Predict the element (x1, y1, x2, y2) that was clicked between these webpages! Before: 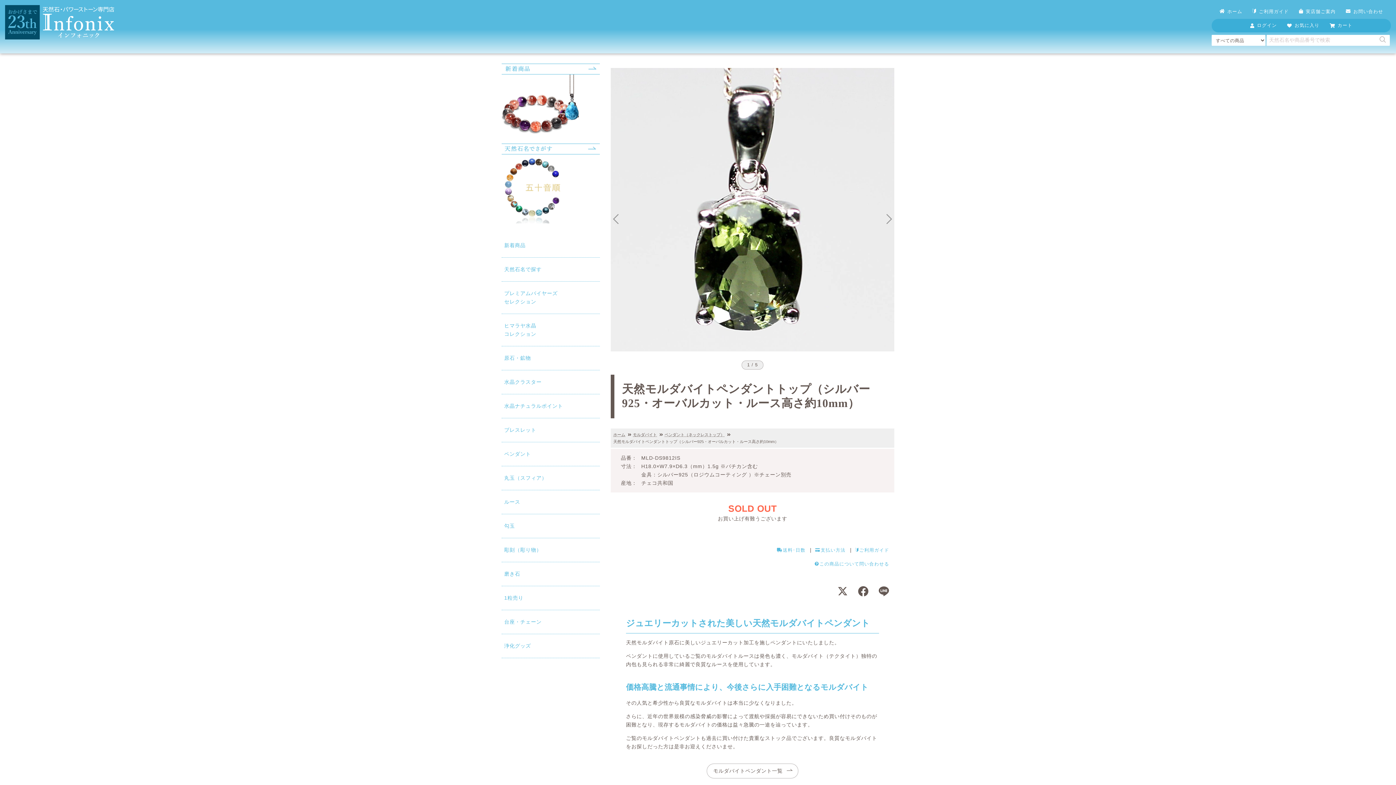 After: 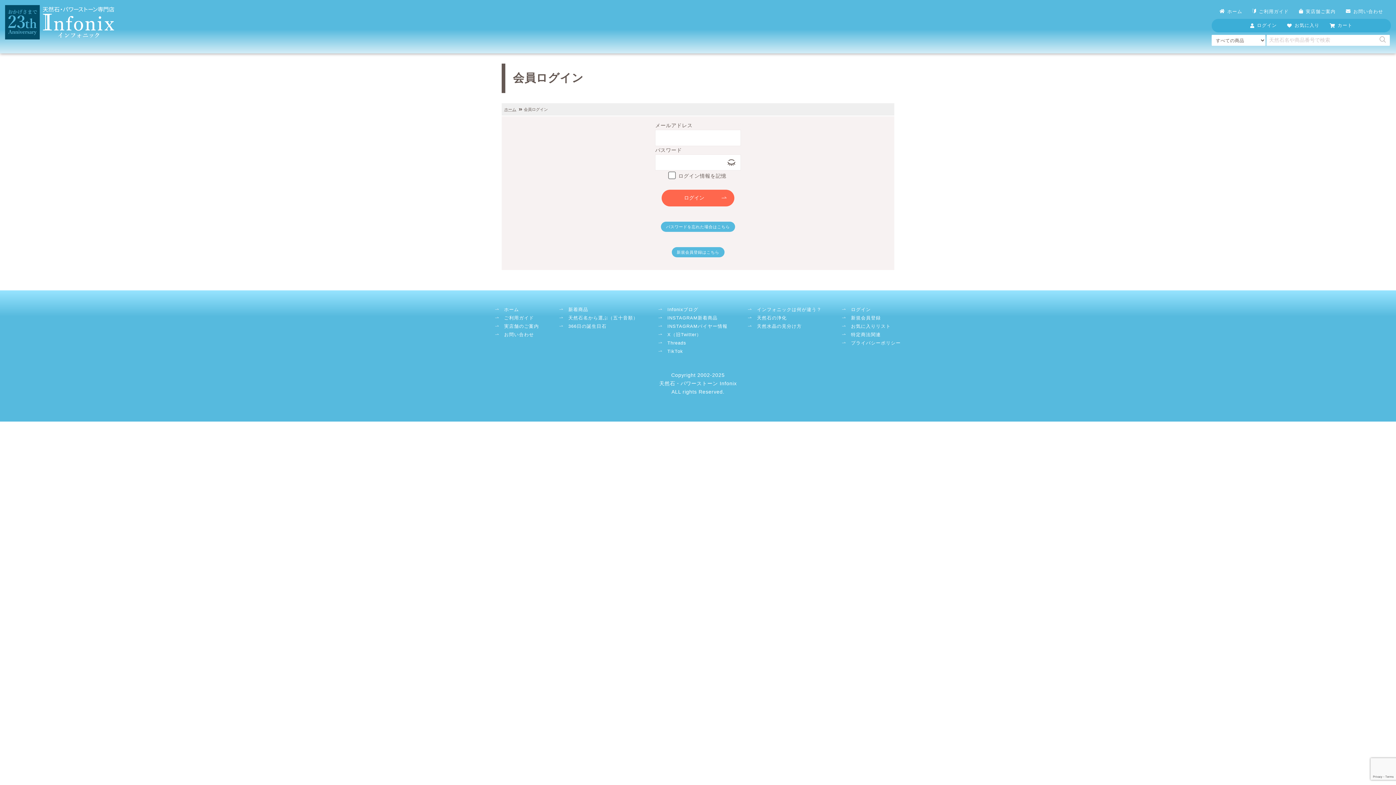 Action: bbox: (1245, 18, 1282, 32) label: ログイン